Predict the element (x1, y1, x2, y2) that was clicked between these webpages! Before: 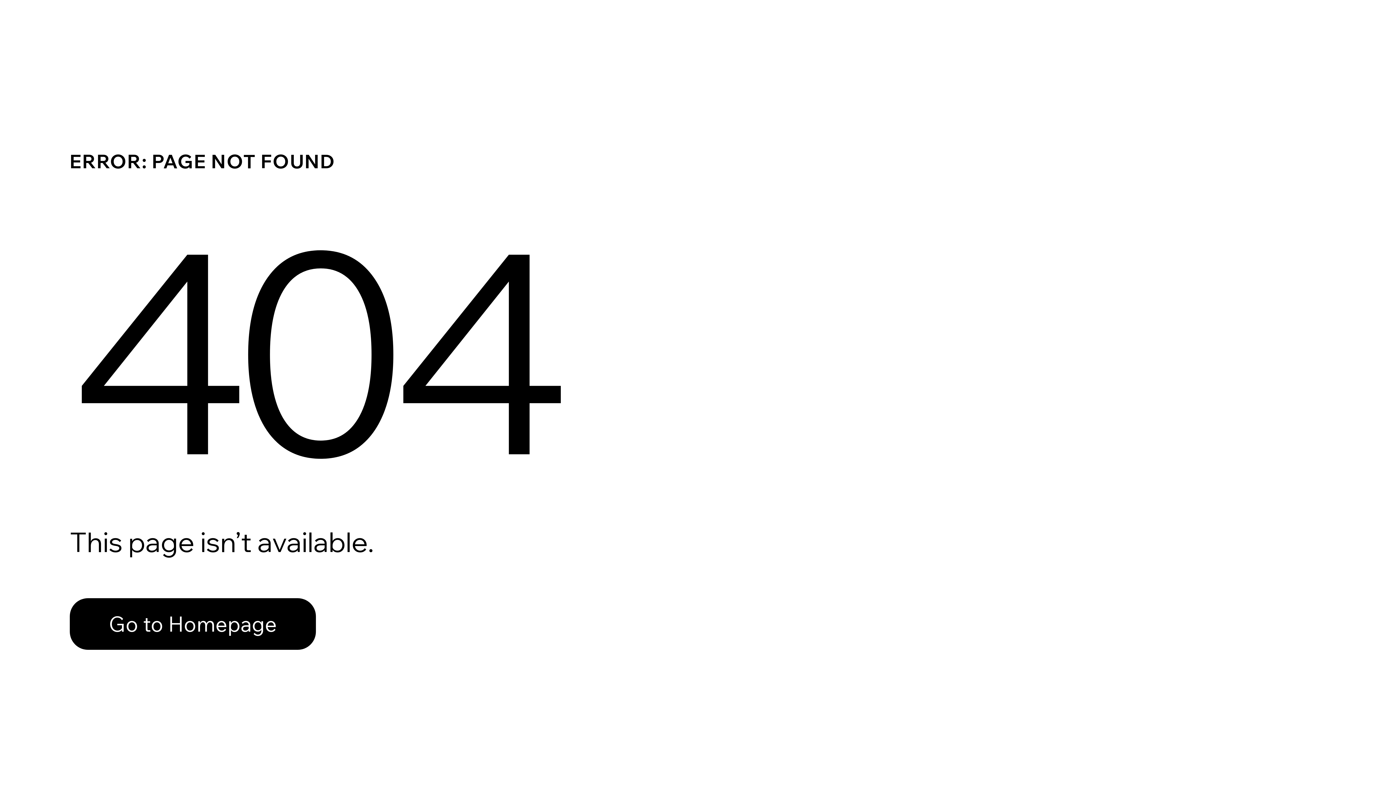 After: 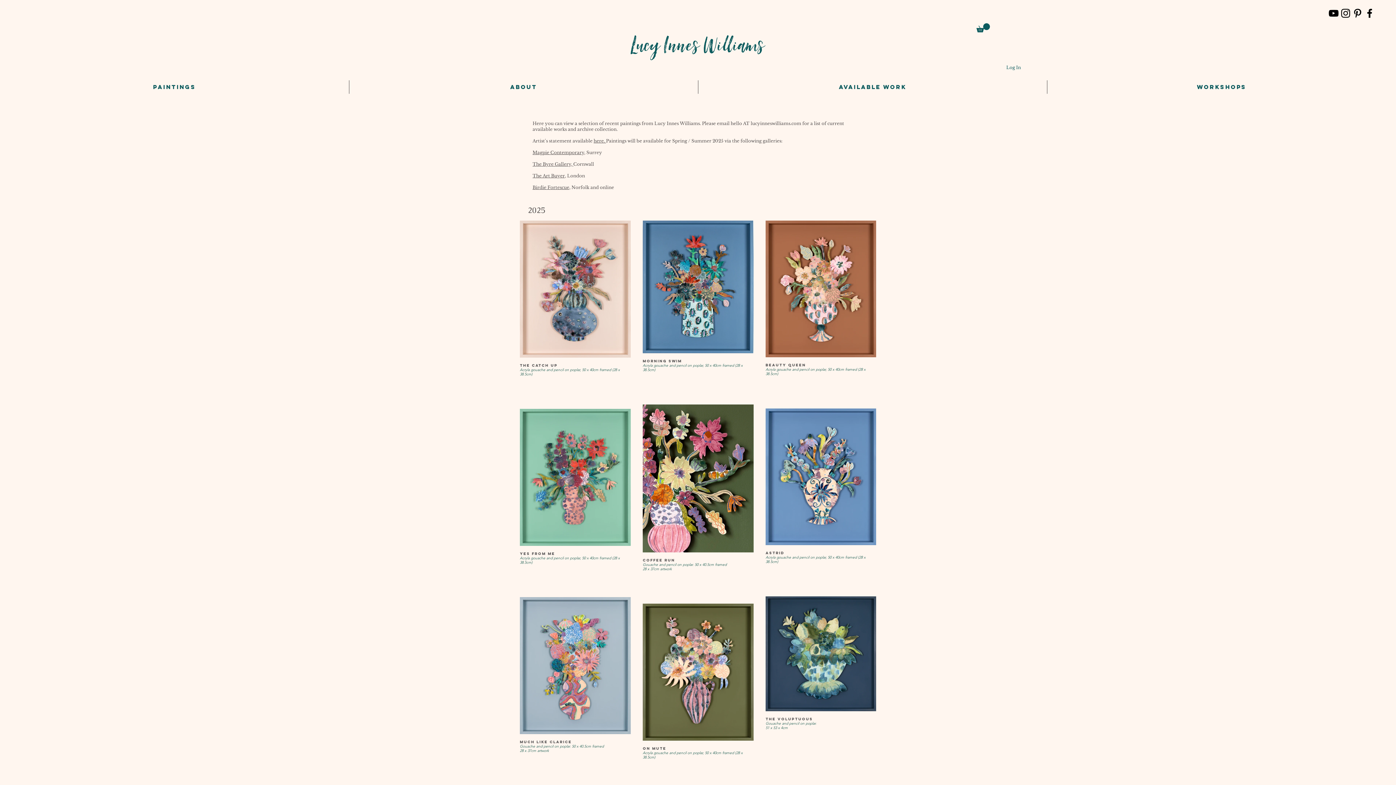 Action: label: Go to Homepage bbox: (69, 598, 316, 650)